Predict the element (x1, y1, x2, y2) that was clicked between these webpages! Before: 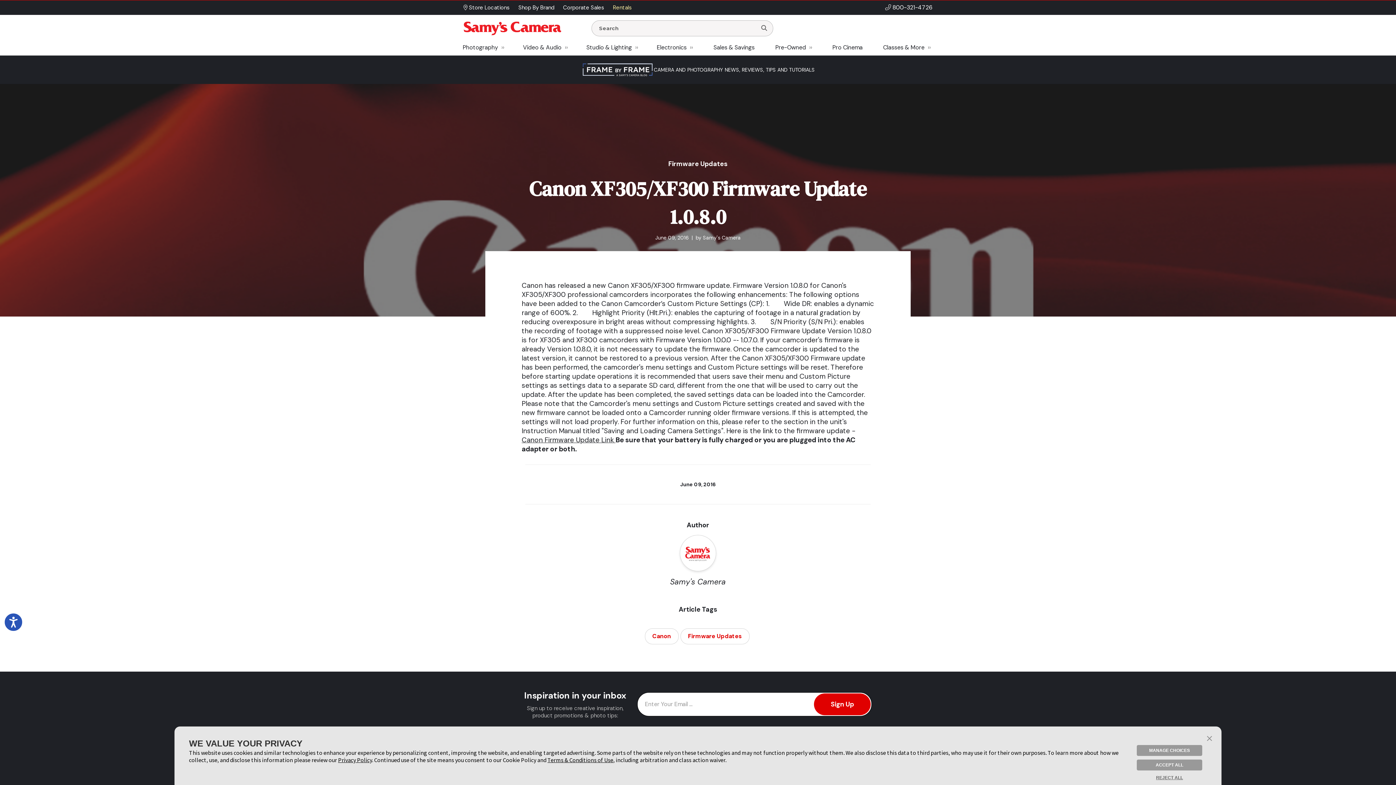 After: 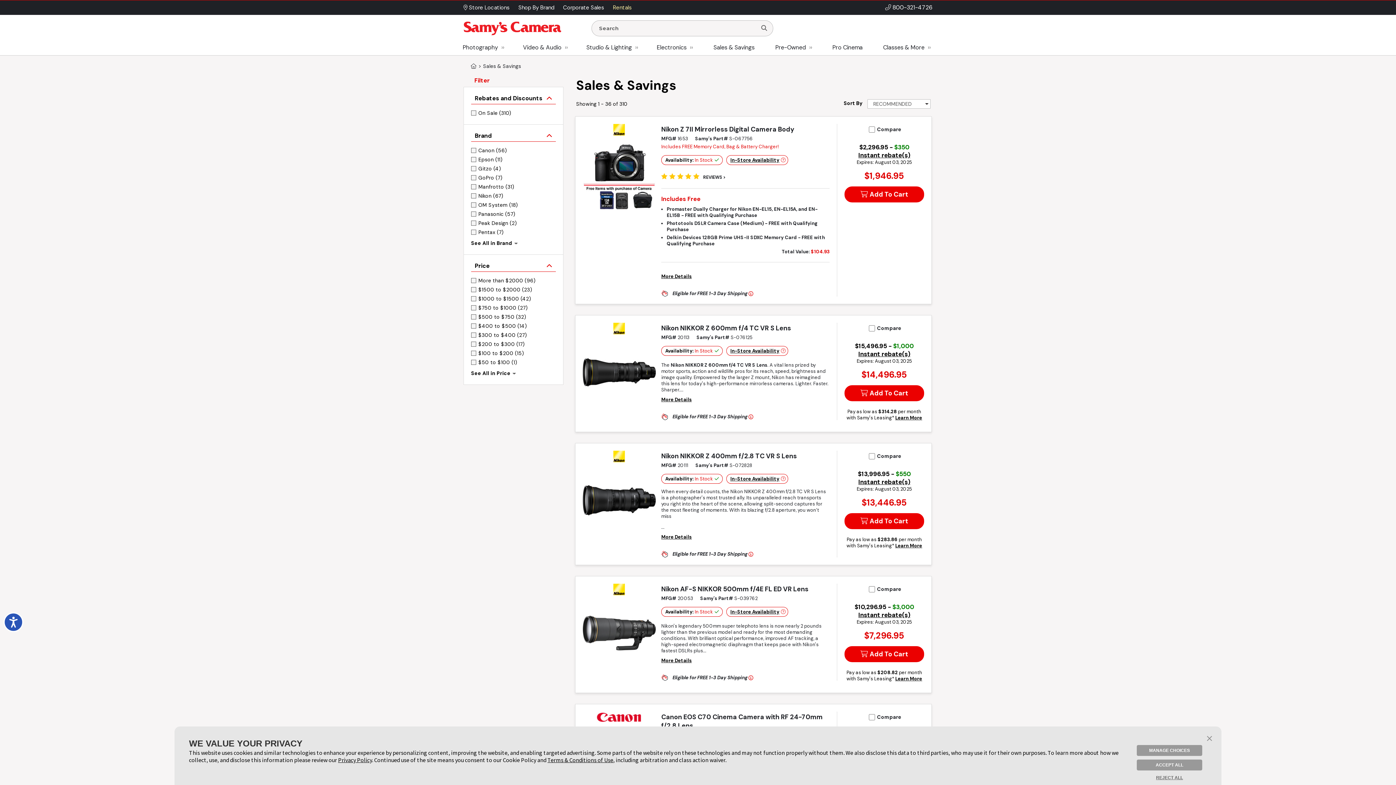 Action: bbox: (709, 41, 758, 53) label: Sales & Savings